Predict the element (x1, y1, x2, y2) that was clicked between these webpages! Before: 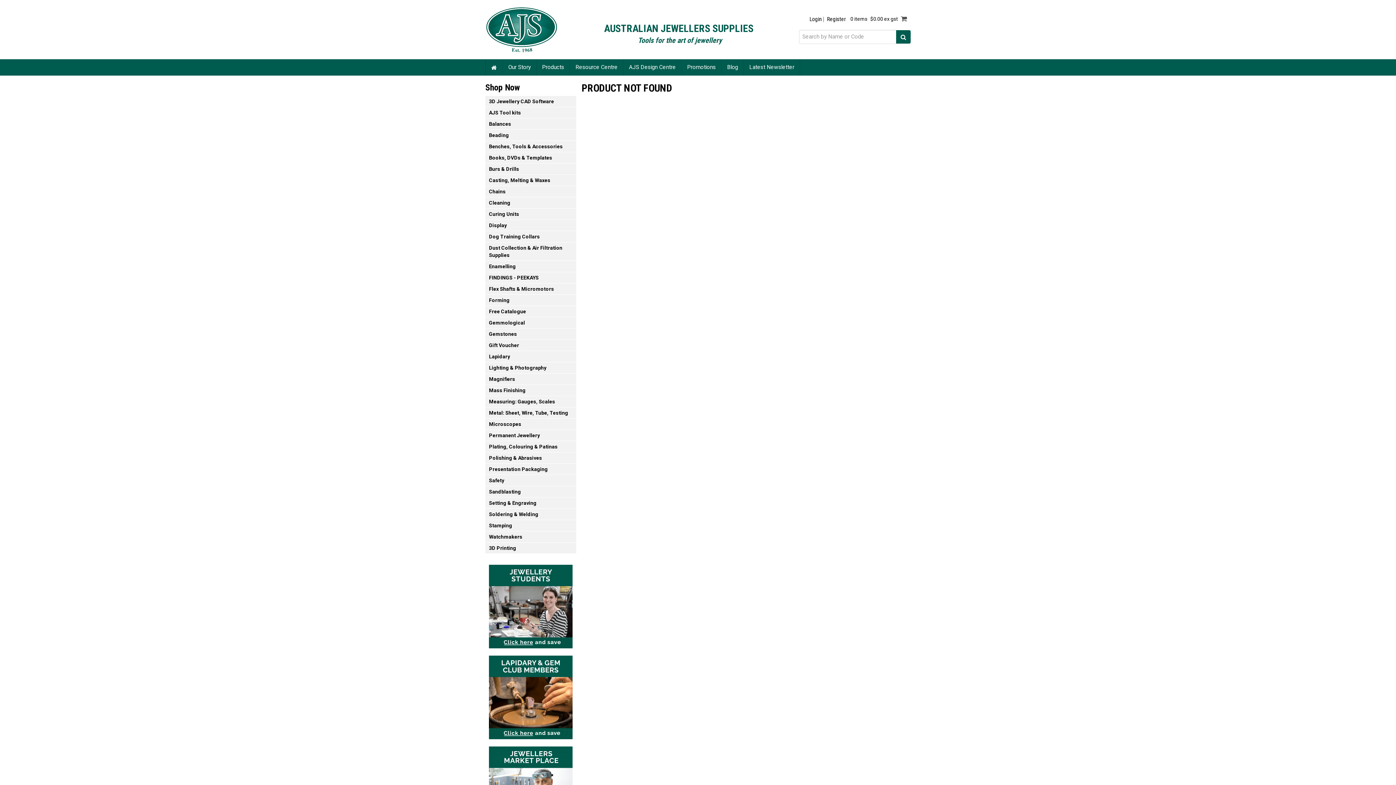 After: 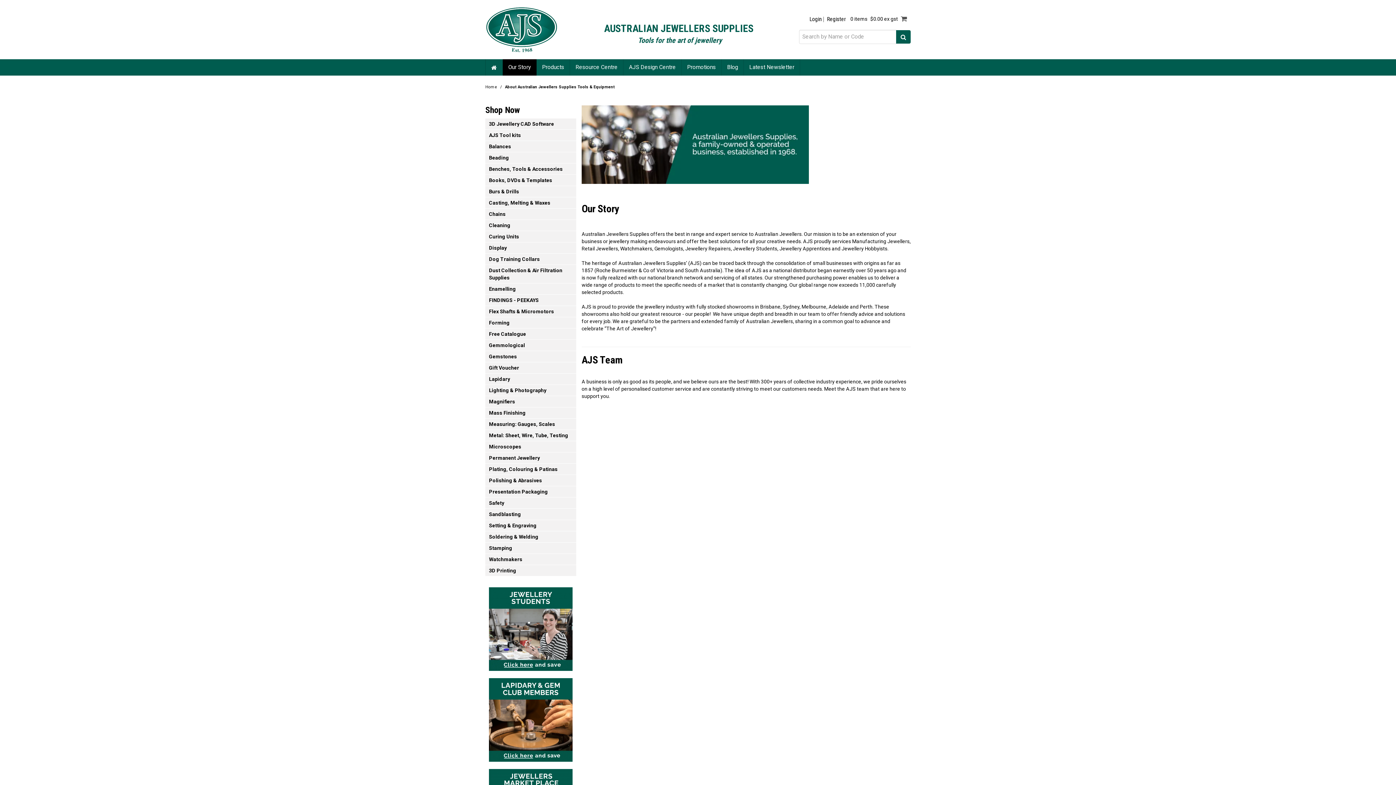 Action: bbox: (502, 59, 536, 75) label: Our Story